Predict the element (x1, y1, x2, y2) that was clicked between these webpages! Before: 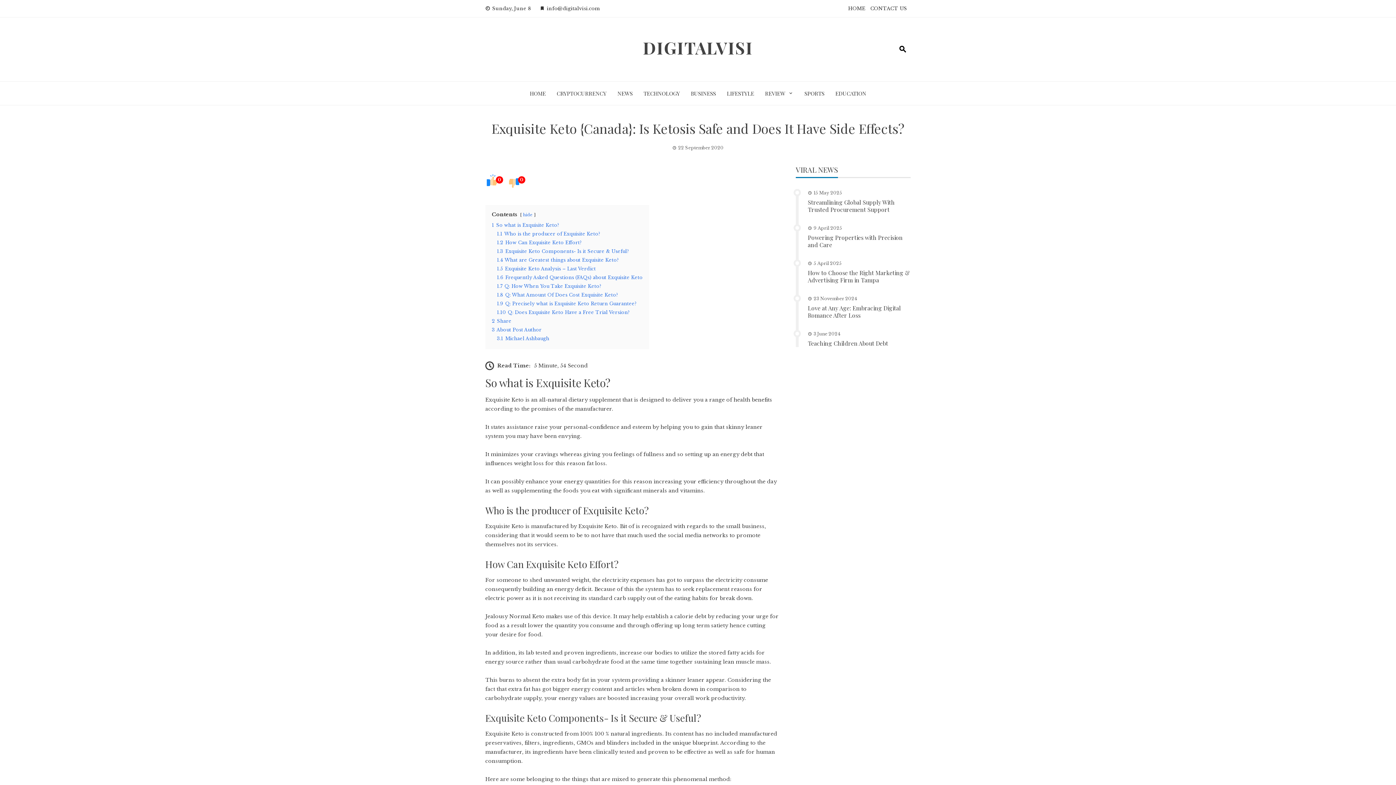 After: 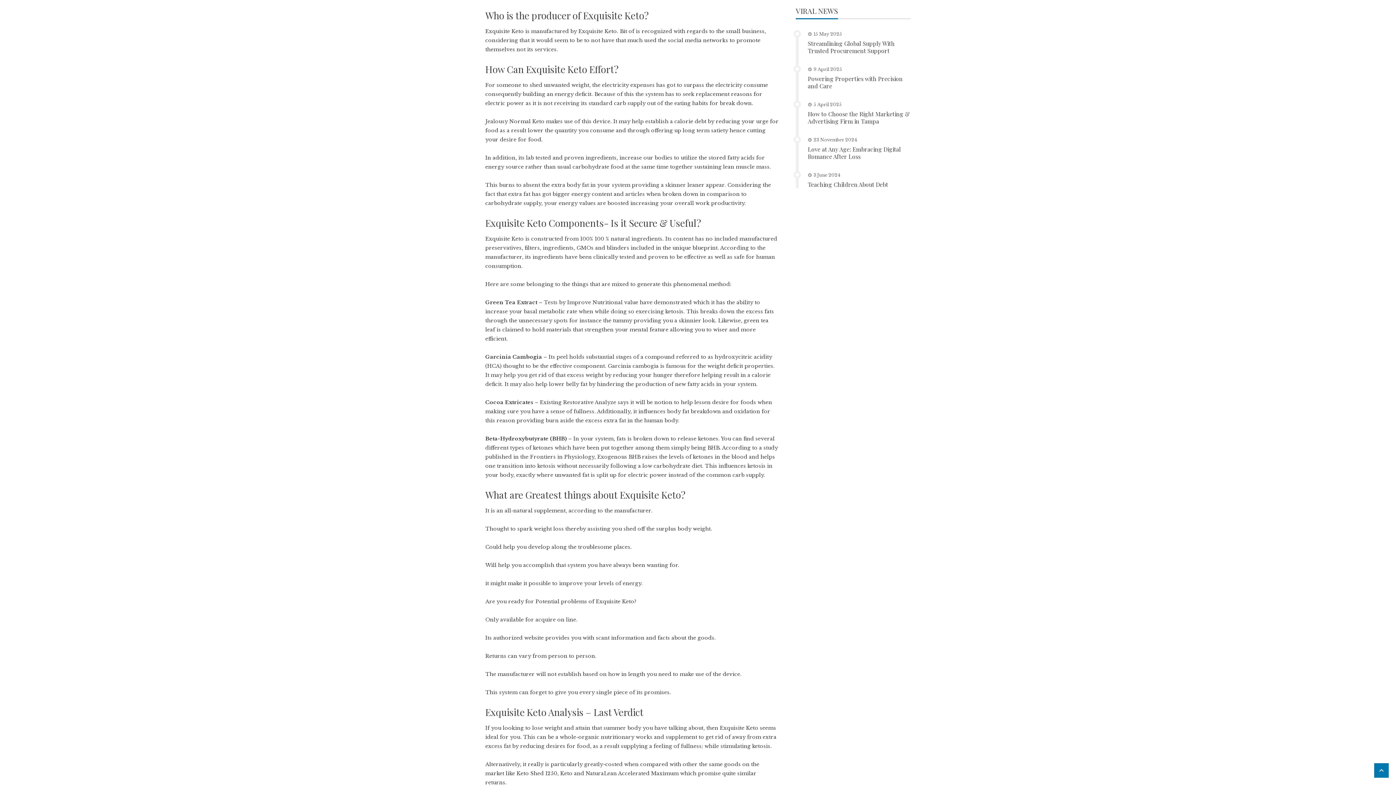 Action: bbox: (497, 231, 600, 236) label: 1.1 Who is the producer of Exquisite Keto?